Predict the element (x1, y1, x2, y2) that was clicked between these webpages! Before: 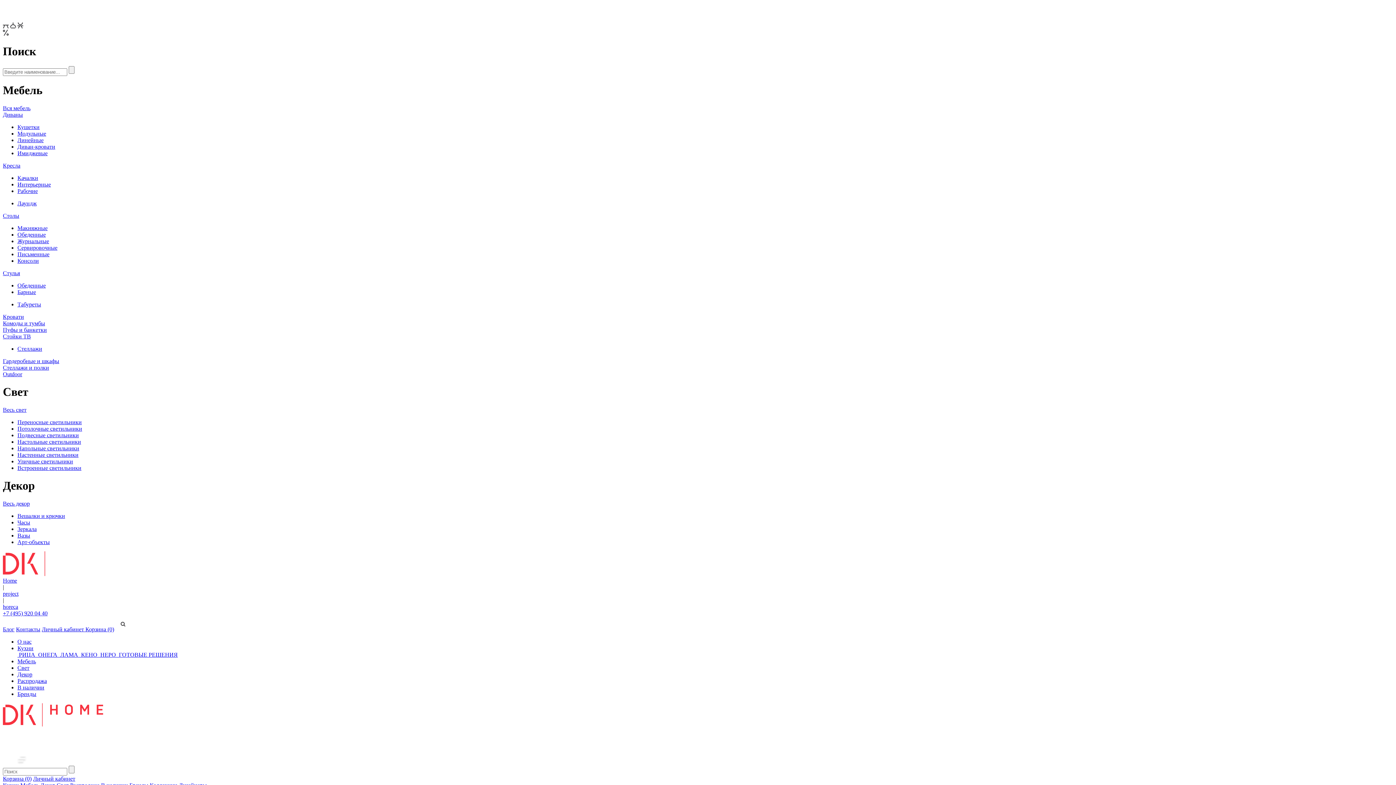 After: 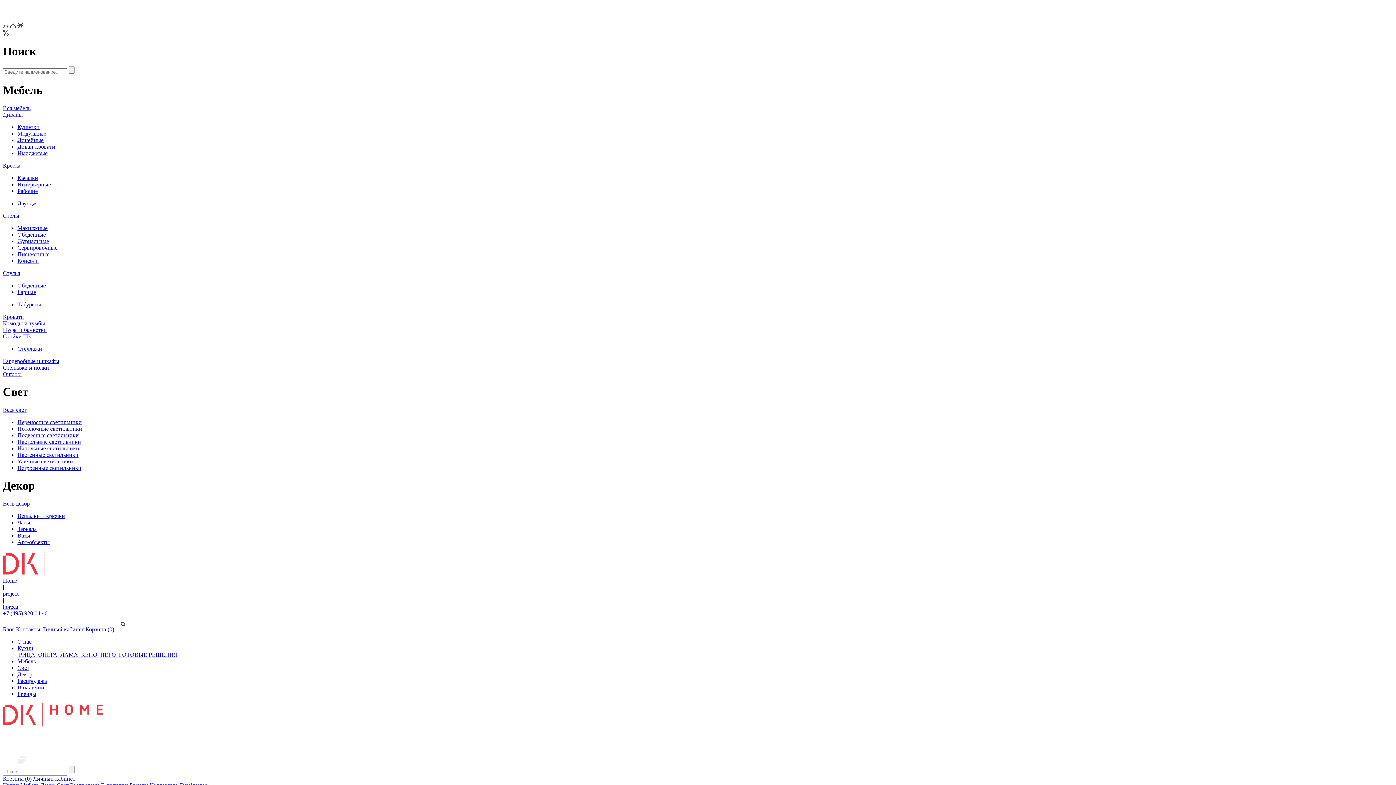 Action: label: +7 (495) 920 04 40 bbox: (2, 610, 47, 616)